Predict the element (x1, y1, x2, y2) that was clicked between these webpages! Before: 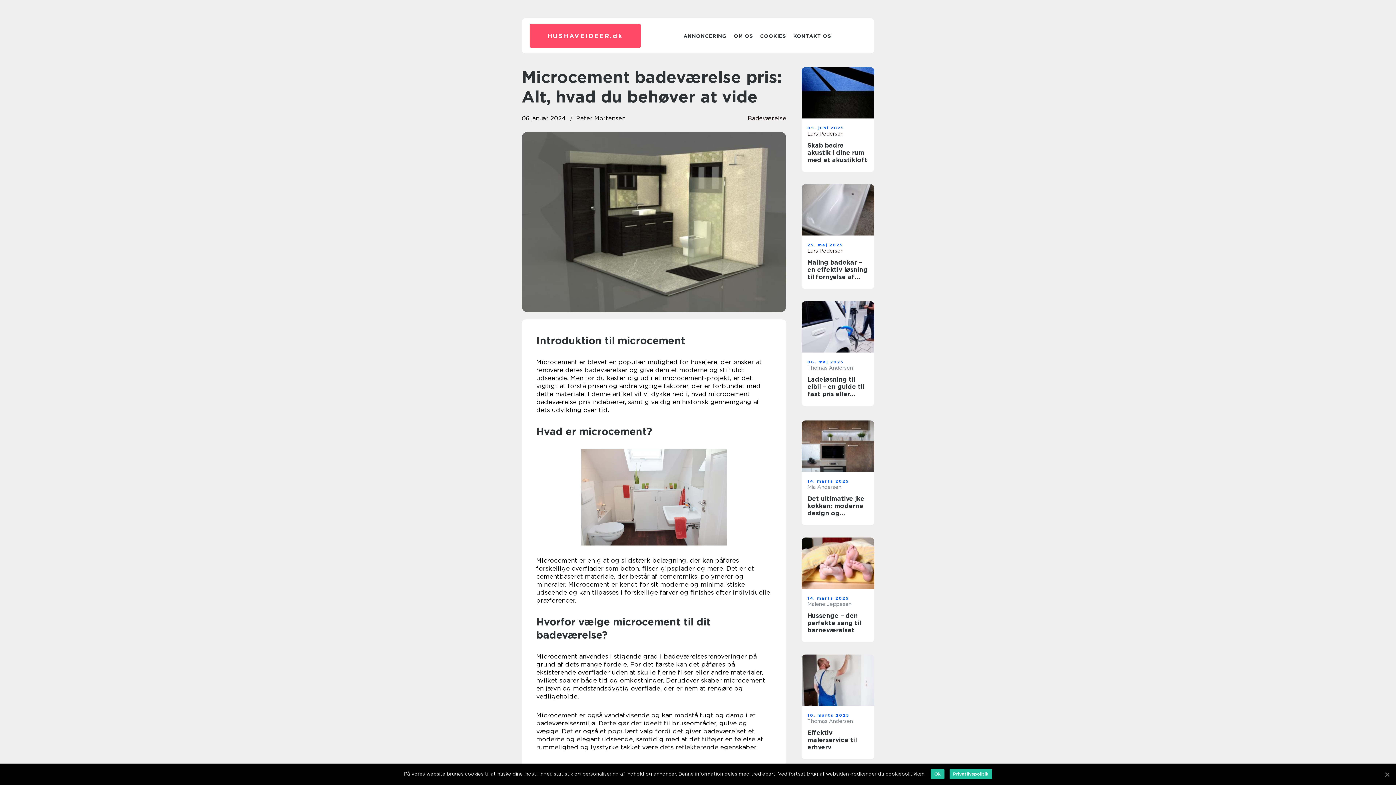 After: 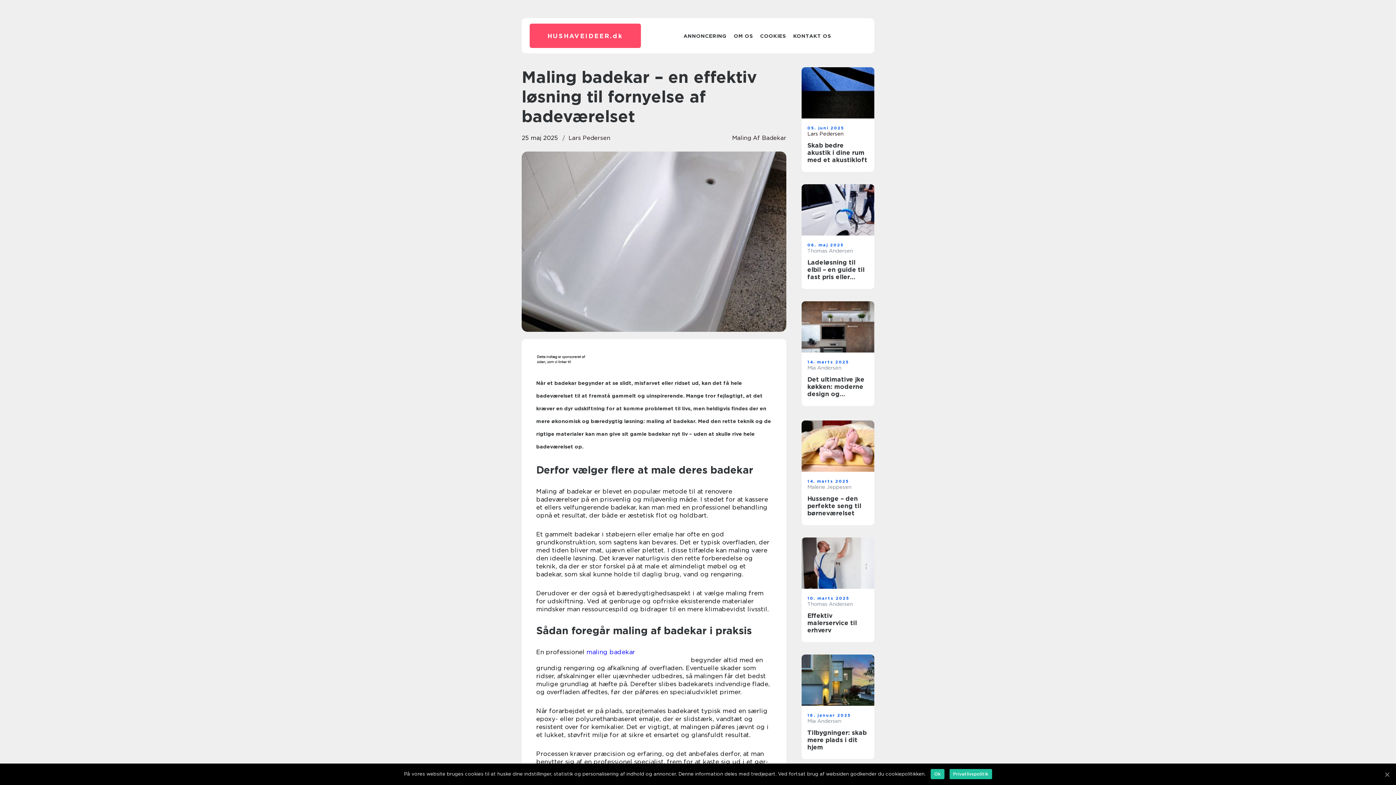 Action: bbox: (801, 184, 874, 235)